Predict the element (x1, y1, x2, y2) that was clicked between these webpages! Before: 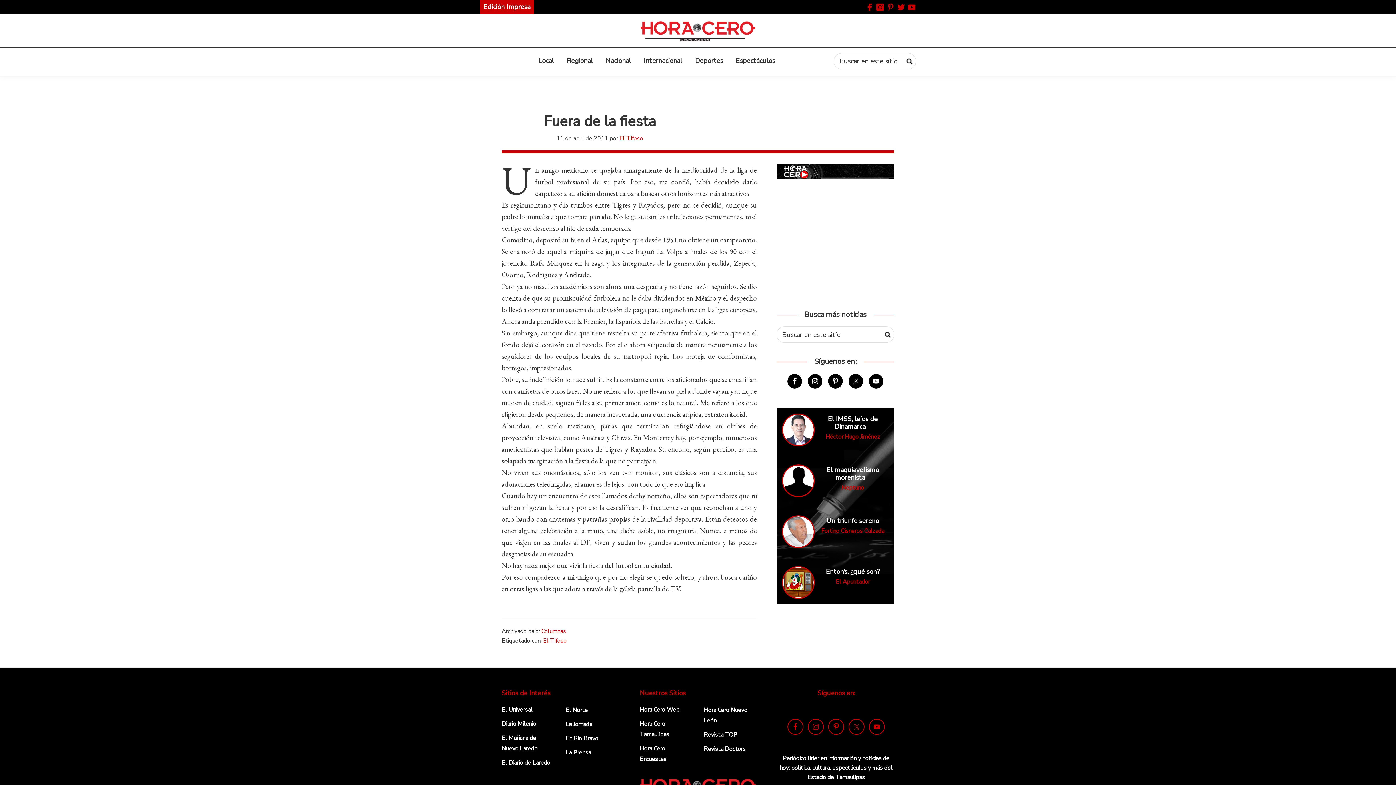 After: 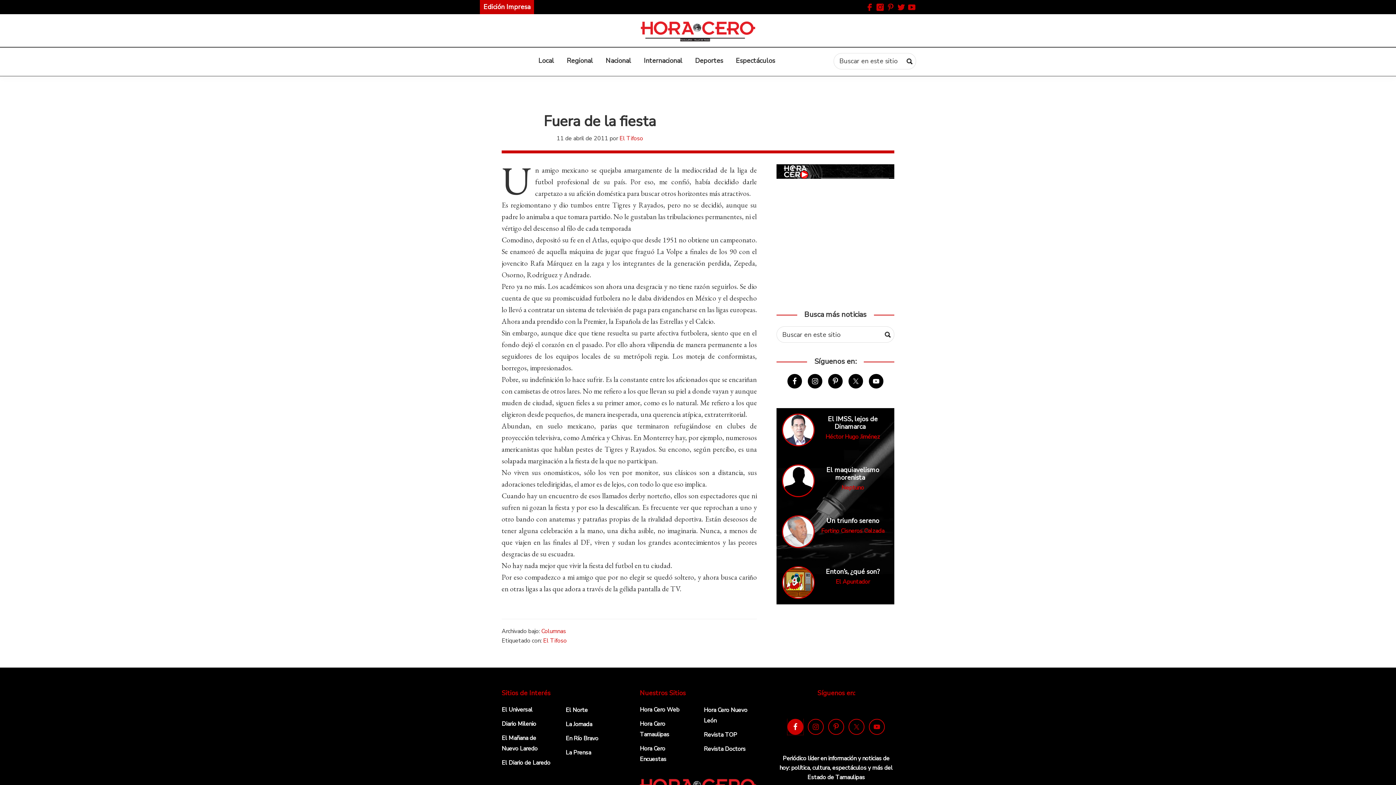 Action: bbox: (787, 719, 803, 735)